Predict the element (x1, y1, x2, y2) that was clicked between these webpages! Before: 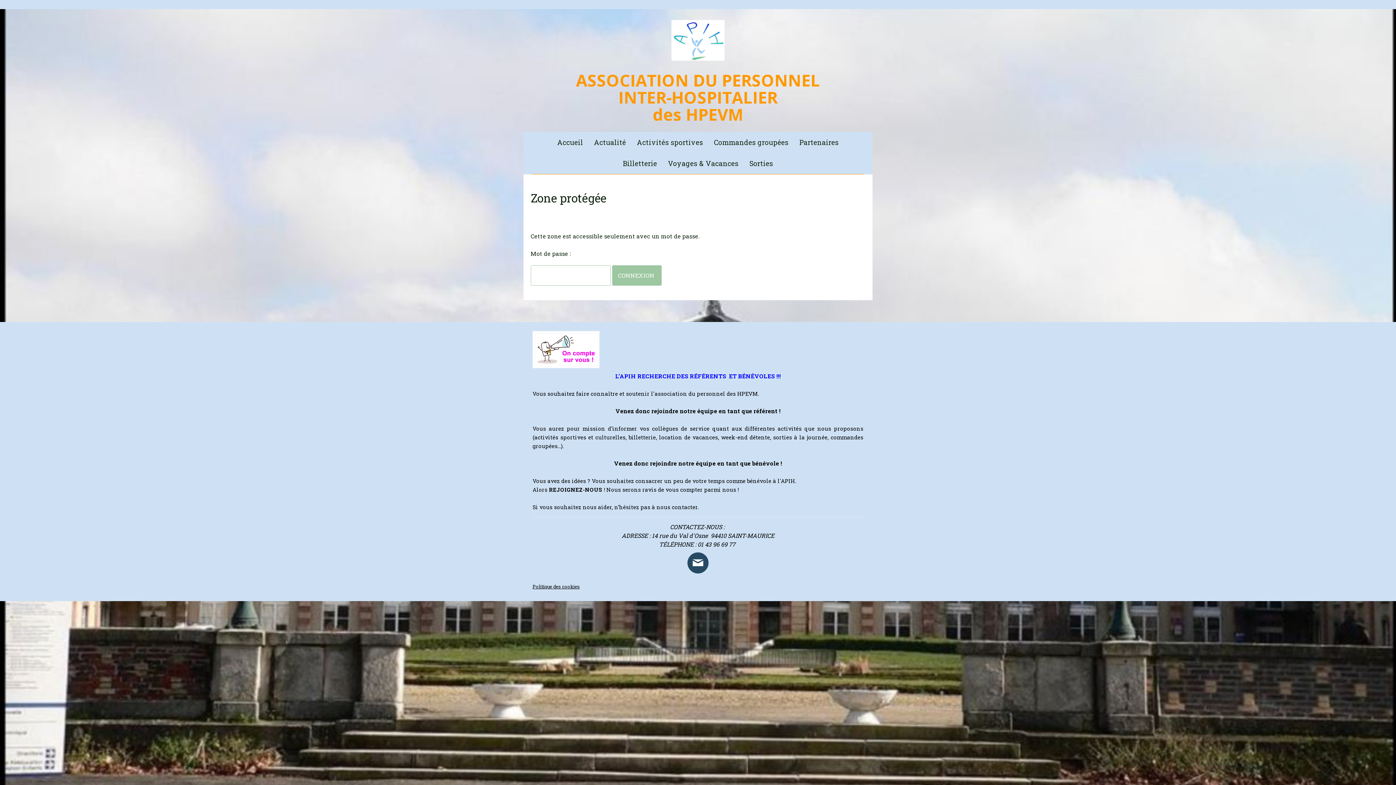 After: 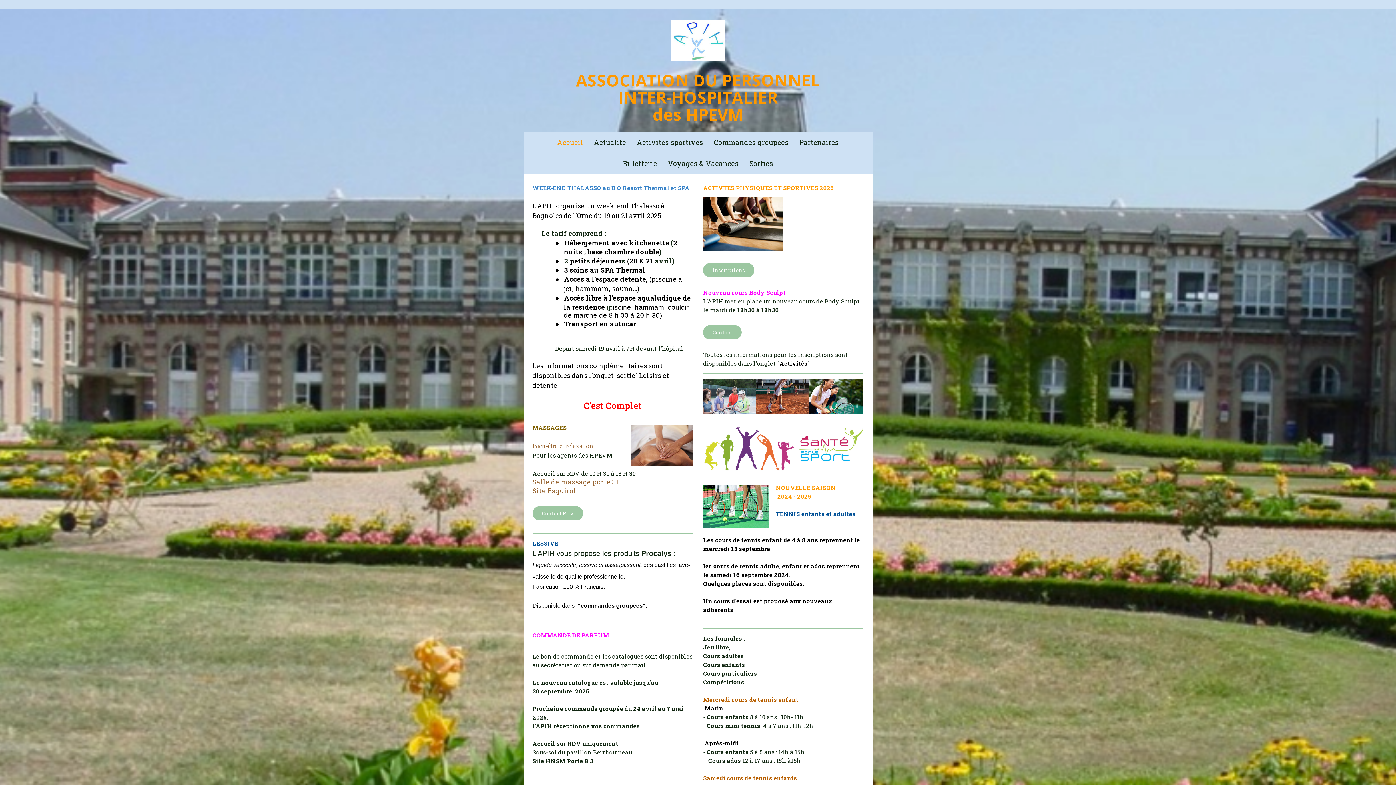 Action: bbox: (671, 20, 724, 28)